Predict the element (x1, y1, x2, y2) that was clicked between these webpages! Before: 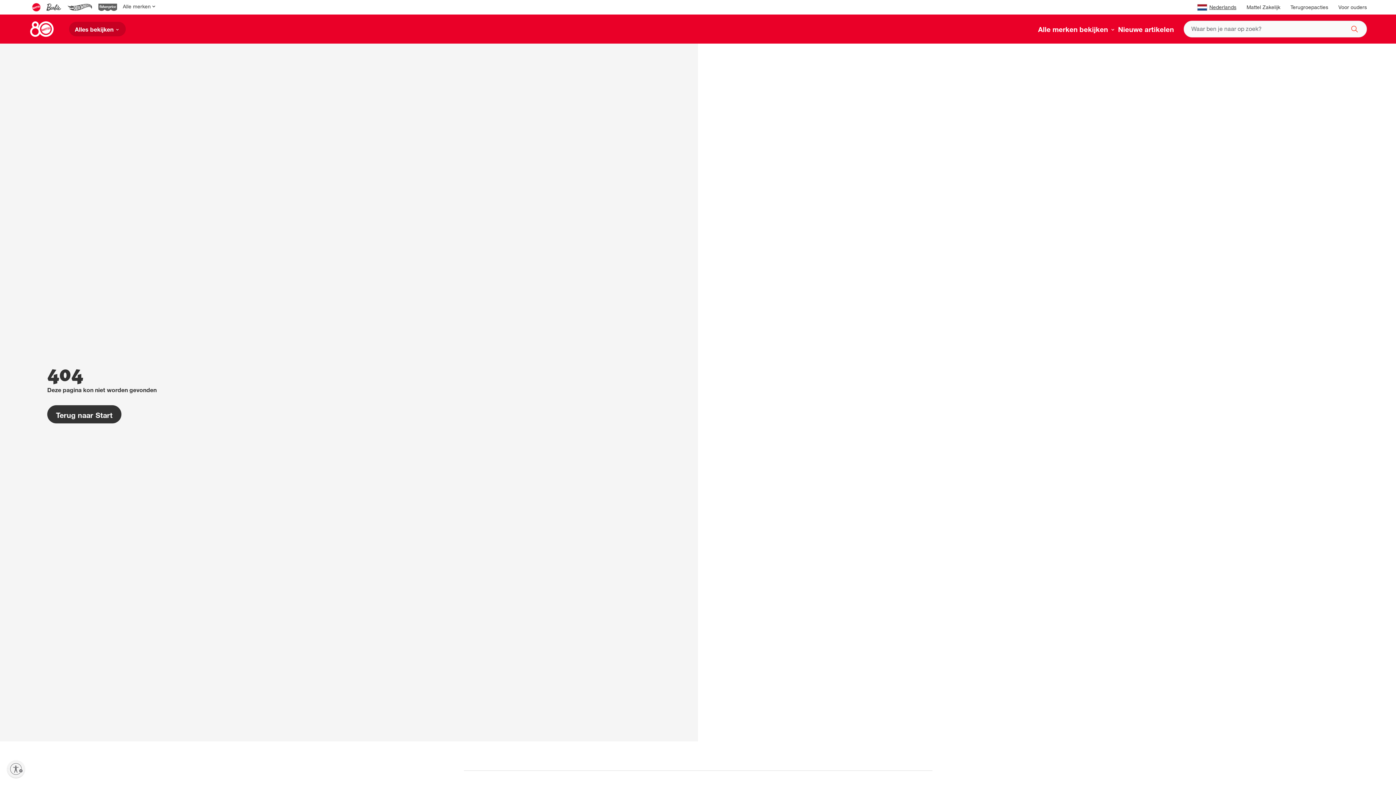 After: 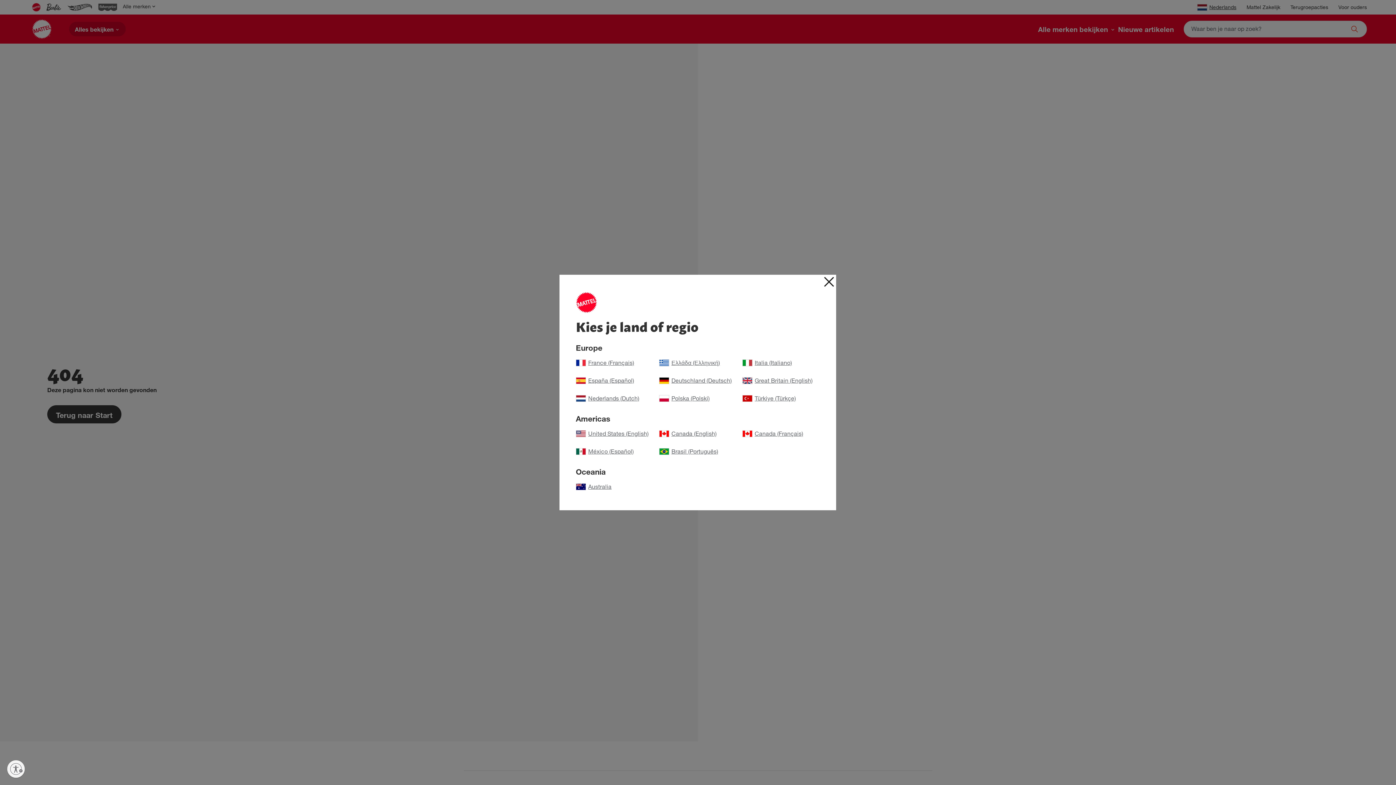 Action: label: Nederlands bbox: (1197, 4, 1236, 11)